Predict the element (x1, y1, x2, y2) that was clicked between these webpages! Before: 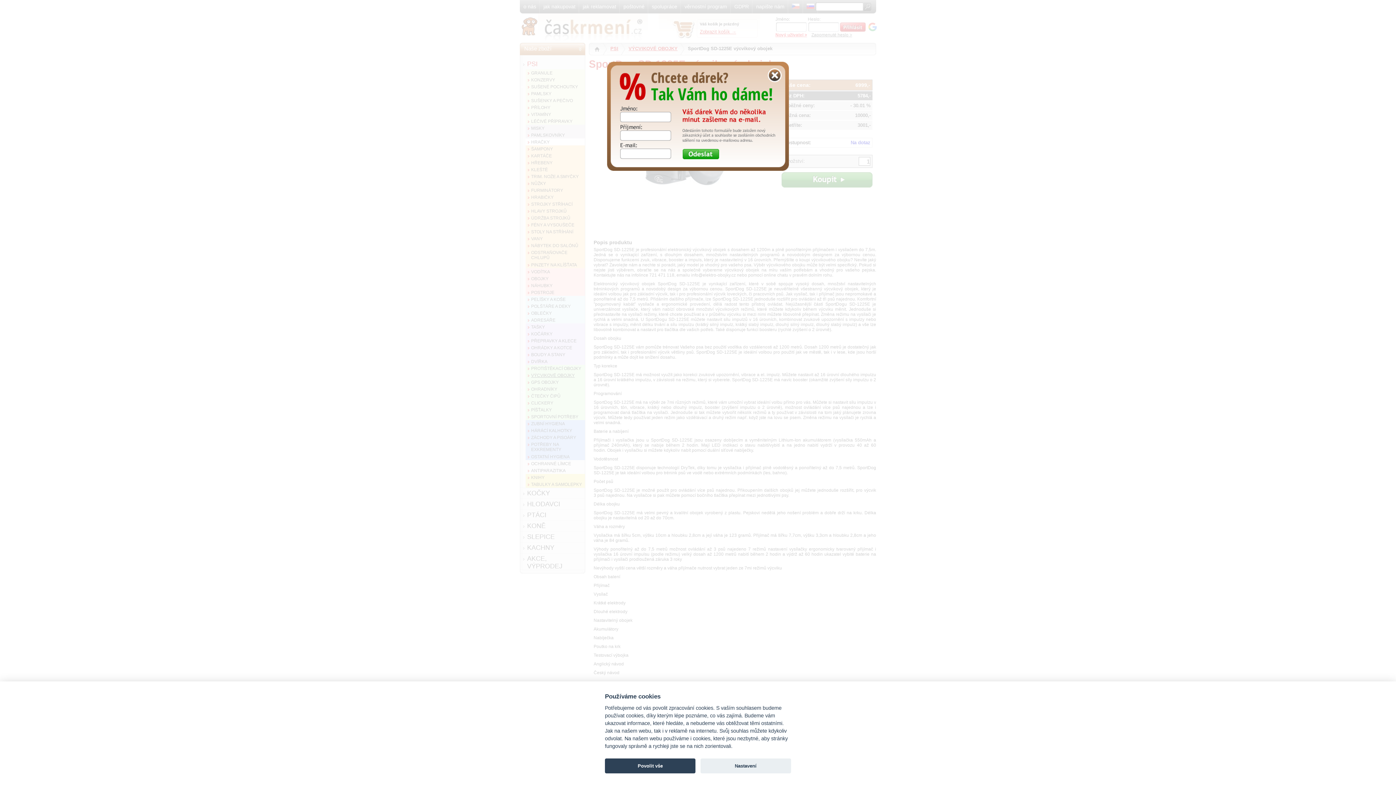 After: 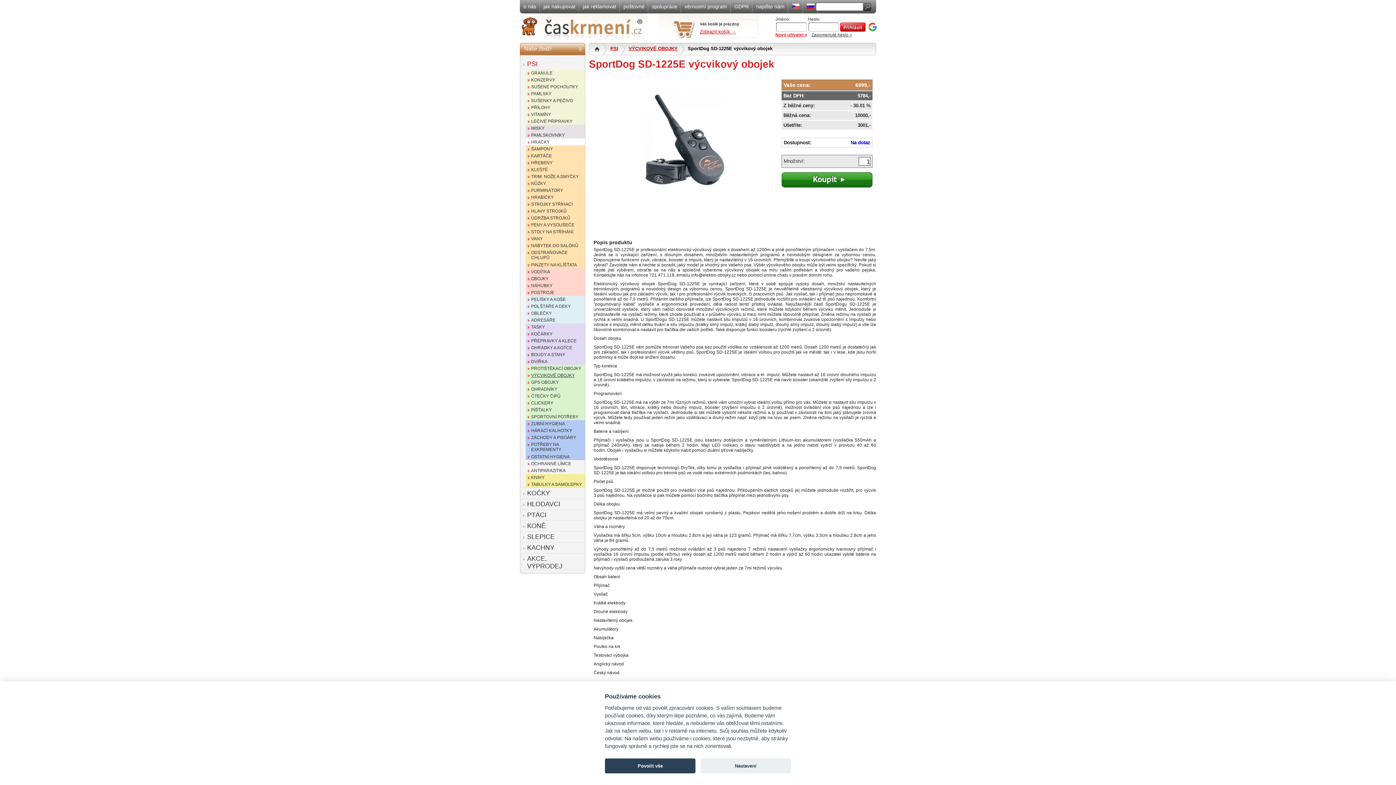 Action: bbox: (768, 68, 781, 82)